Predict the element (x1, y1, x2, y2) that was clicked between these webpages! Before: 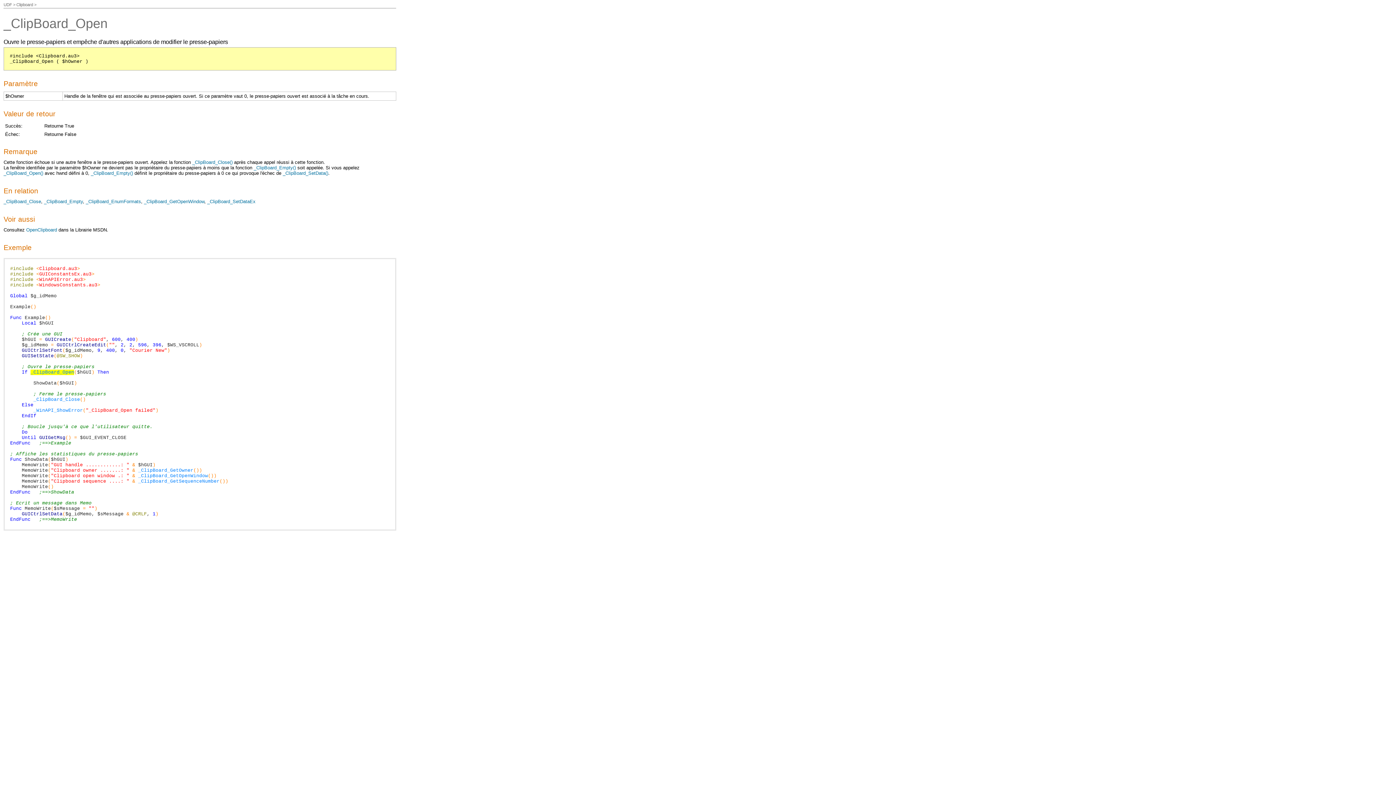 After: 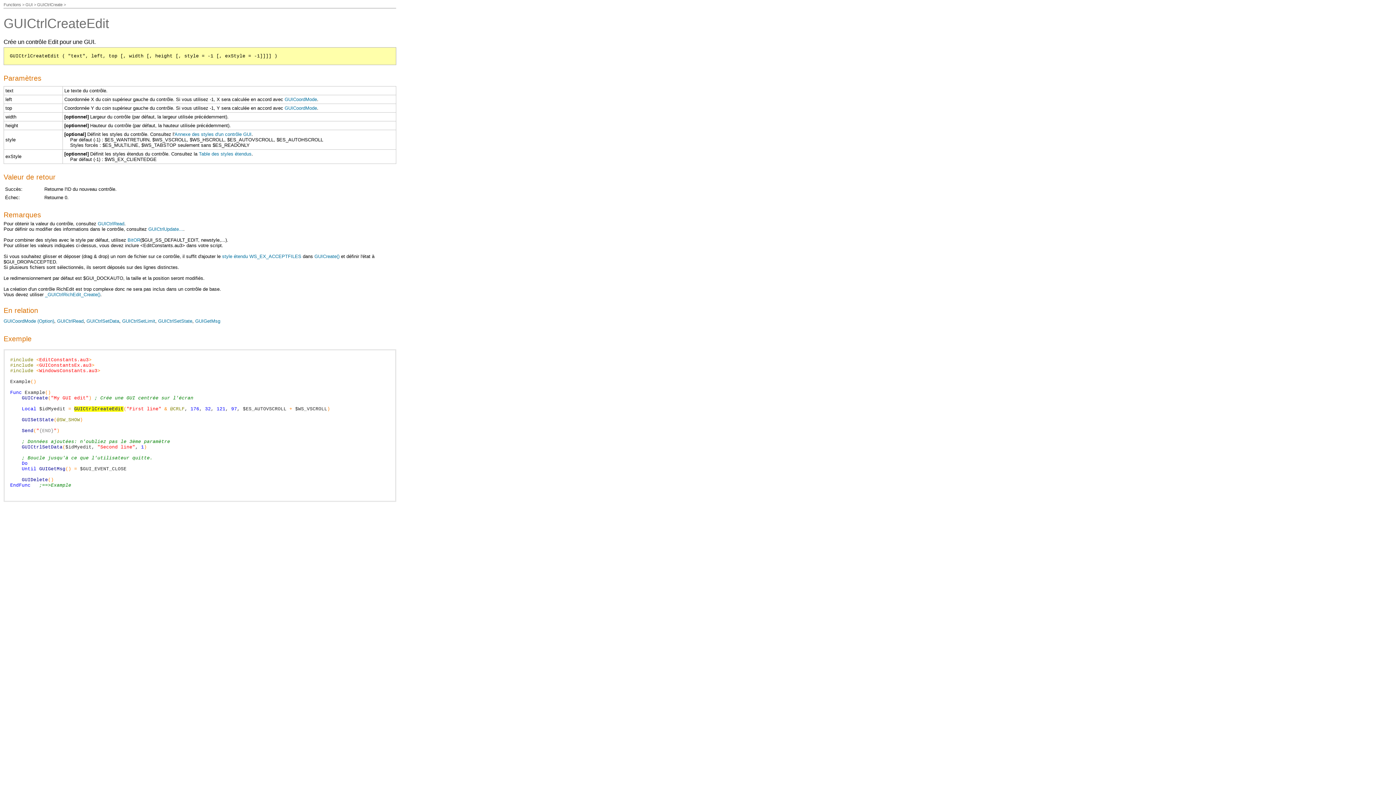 Action: bbox: (56, 342, 106, 348) label: GUICtrlCreateEdit